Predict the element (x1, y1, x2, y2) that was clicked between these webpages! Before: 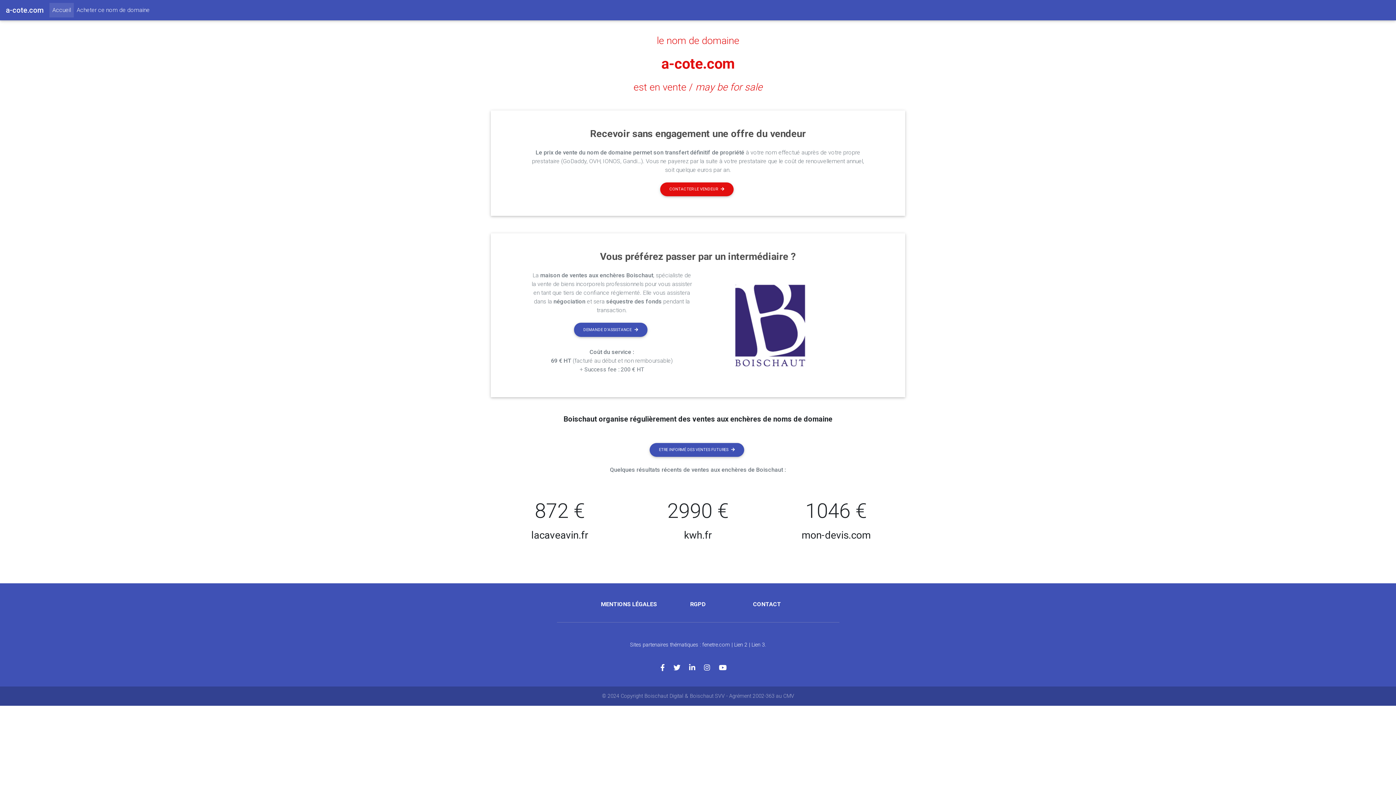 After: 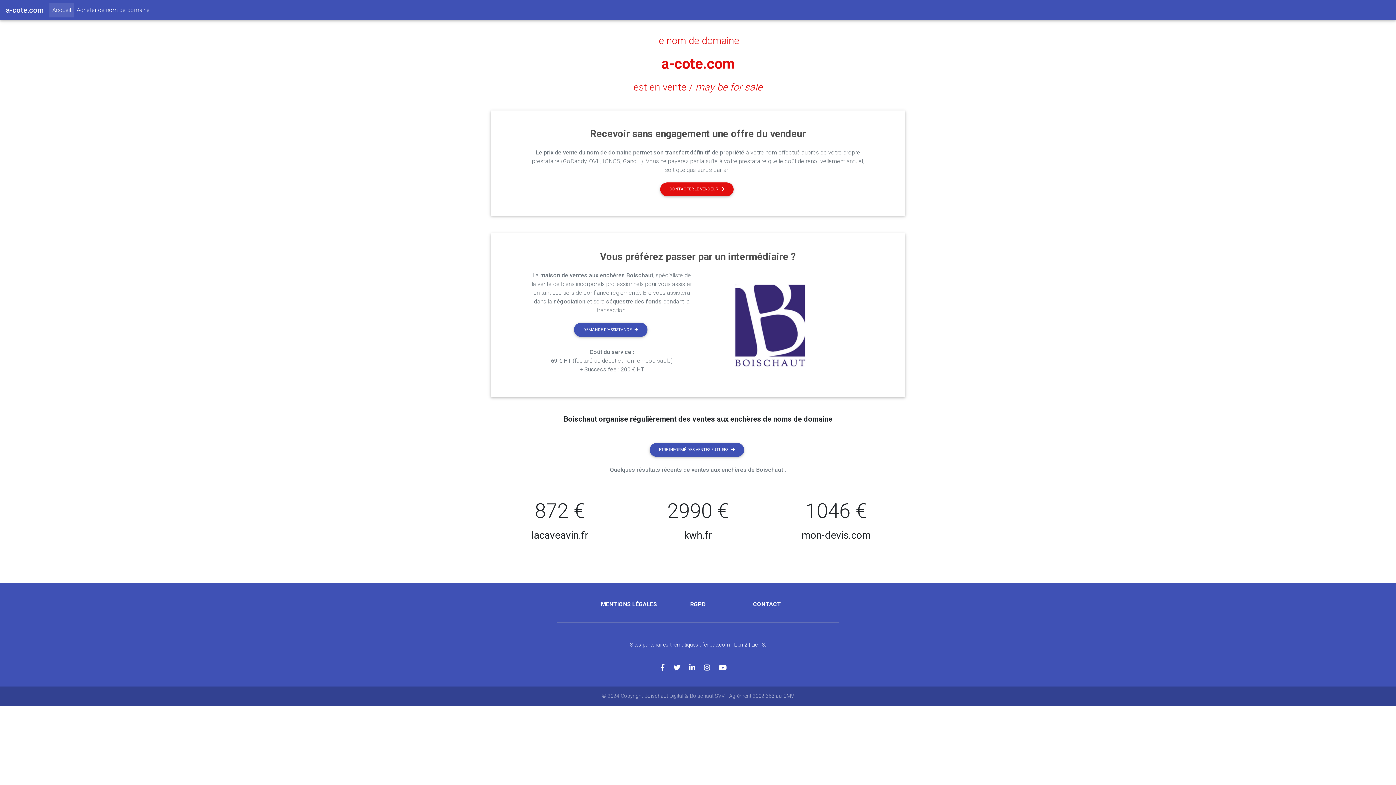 Action: label: Accueil
(current) bbox: (49, 2, 73, 17)